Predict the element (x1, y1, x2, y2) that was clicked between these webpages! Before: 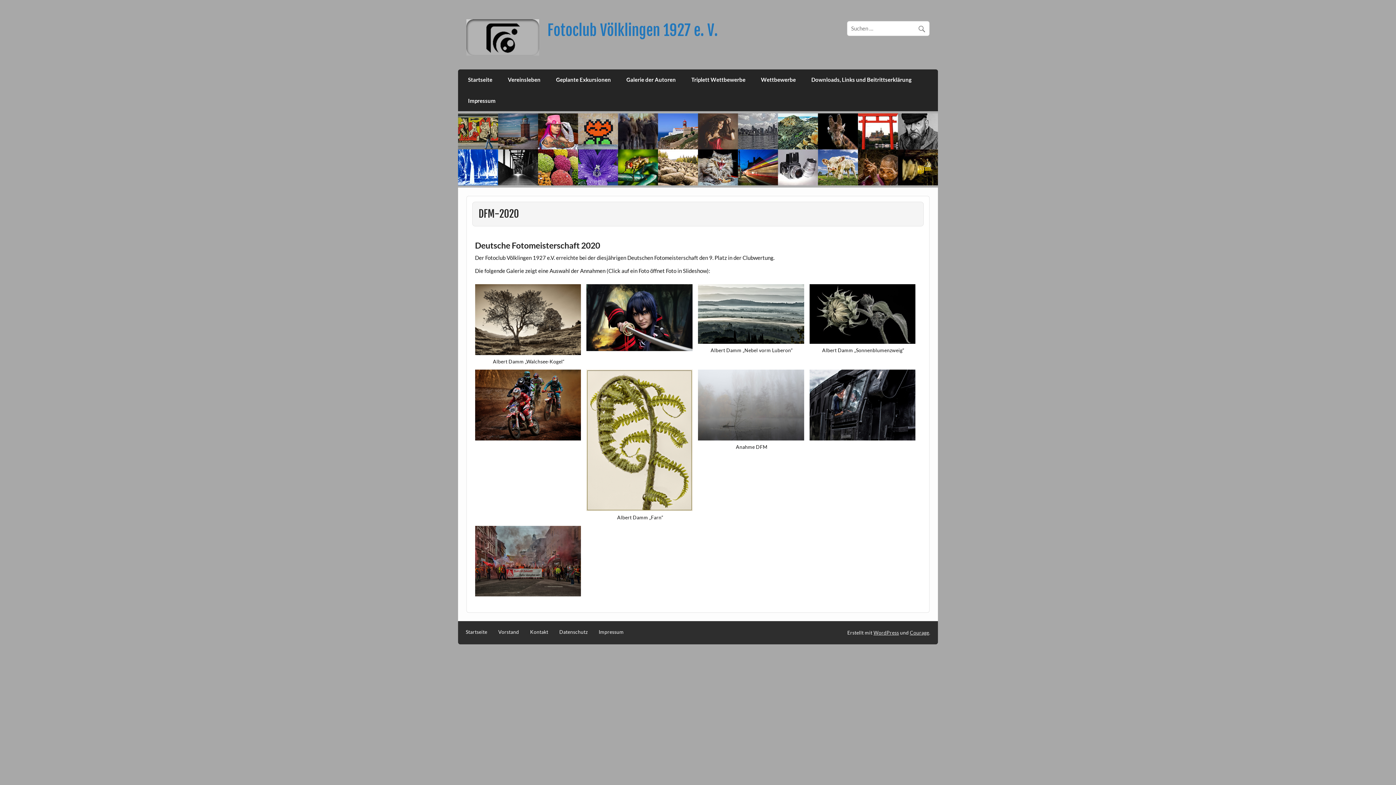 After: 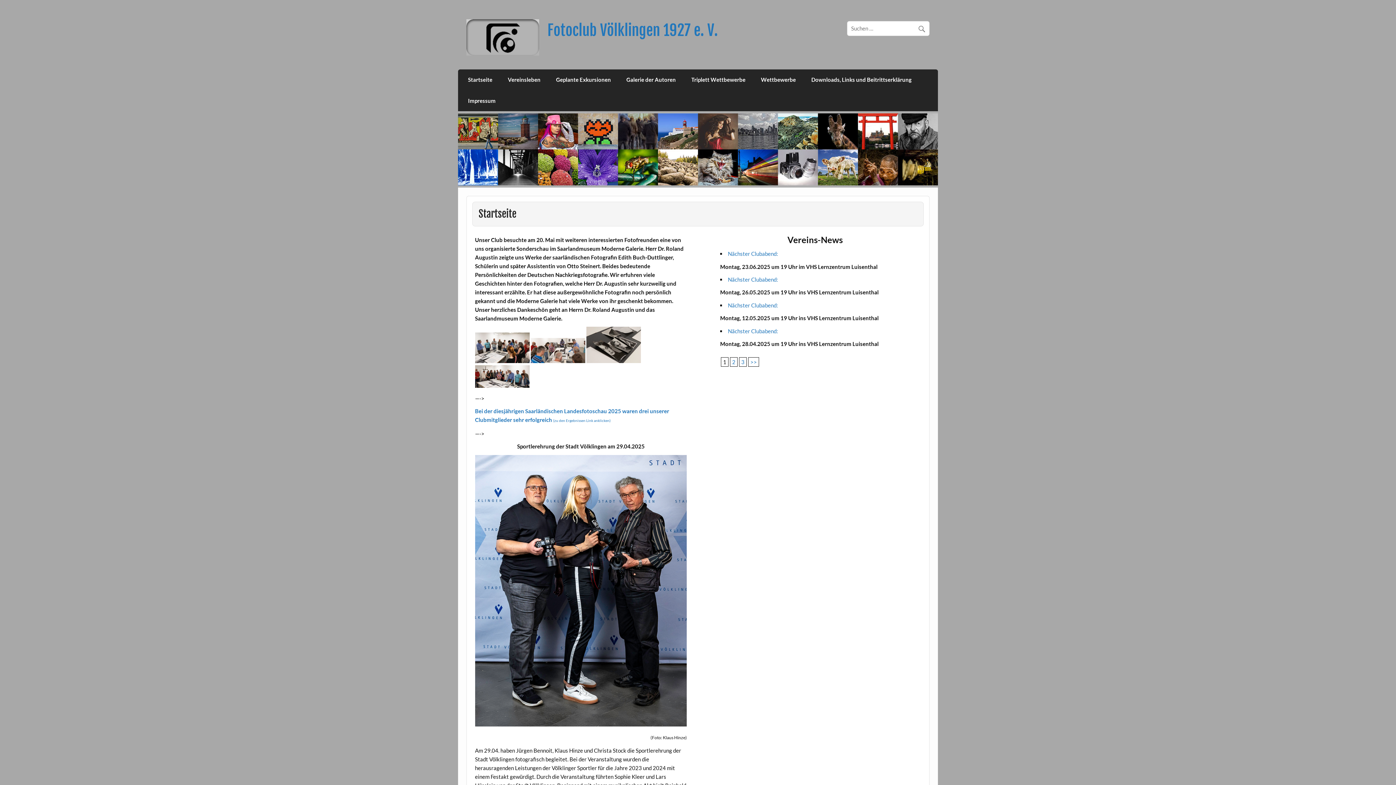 Action: bbox: (547, 21, 718, 39) label: Fotoclub Völklingen 1927 e. V.